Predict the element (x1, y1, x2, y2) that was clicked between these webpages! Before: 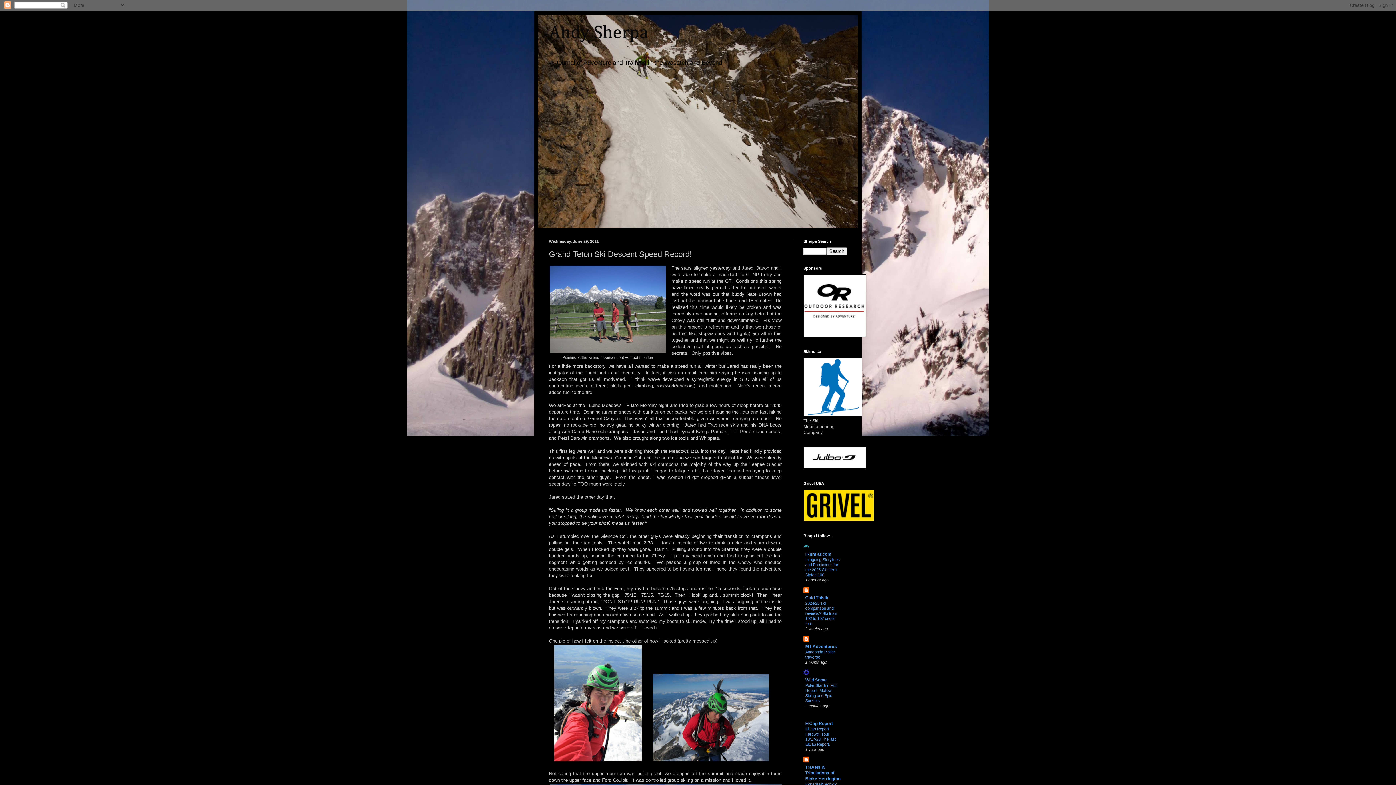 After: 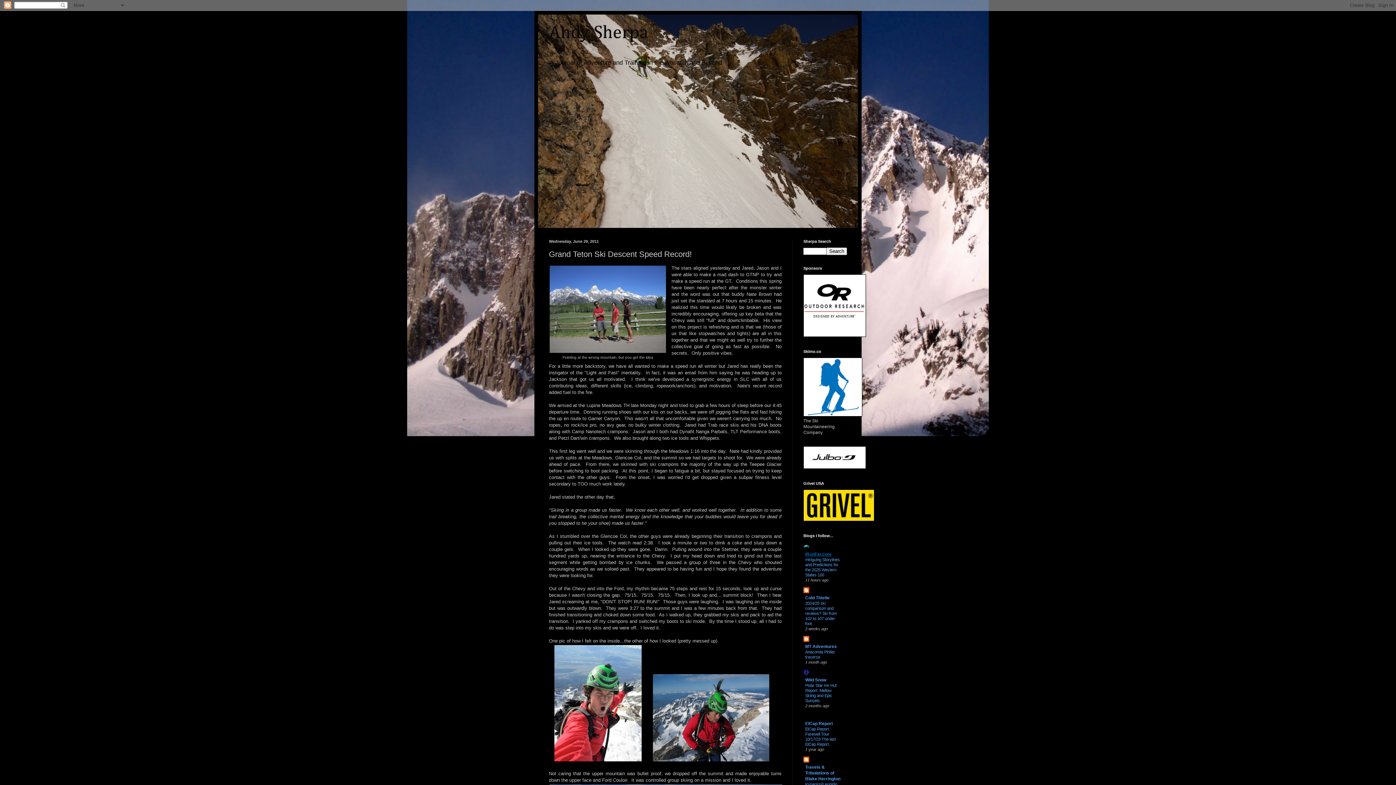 Action: label: iRunFar.com bbox: (805, 552, 831, 557)